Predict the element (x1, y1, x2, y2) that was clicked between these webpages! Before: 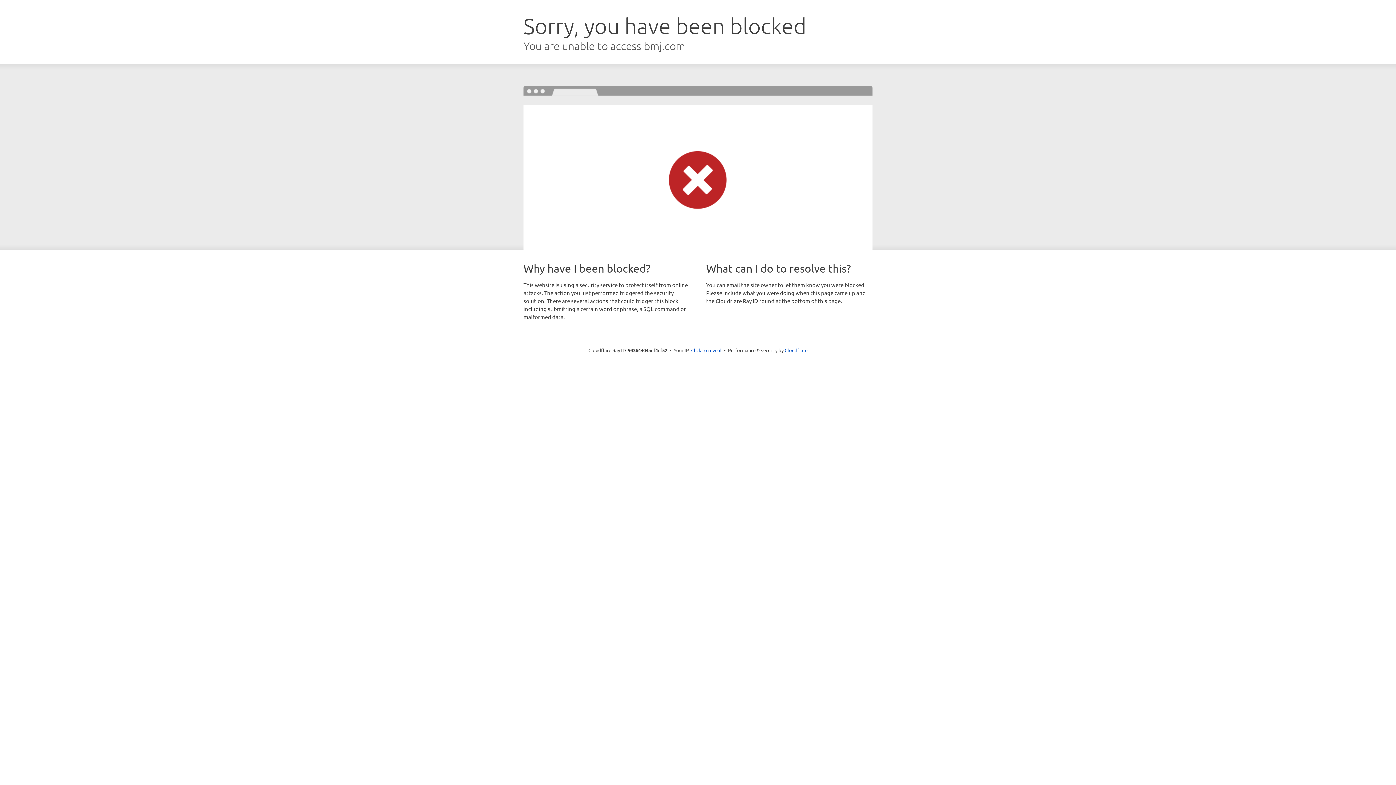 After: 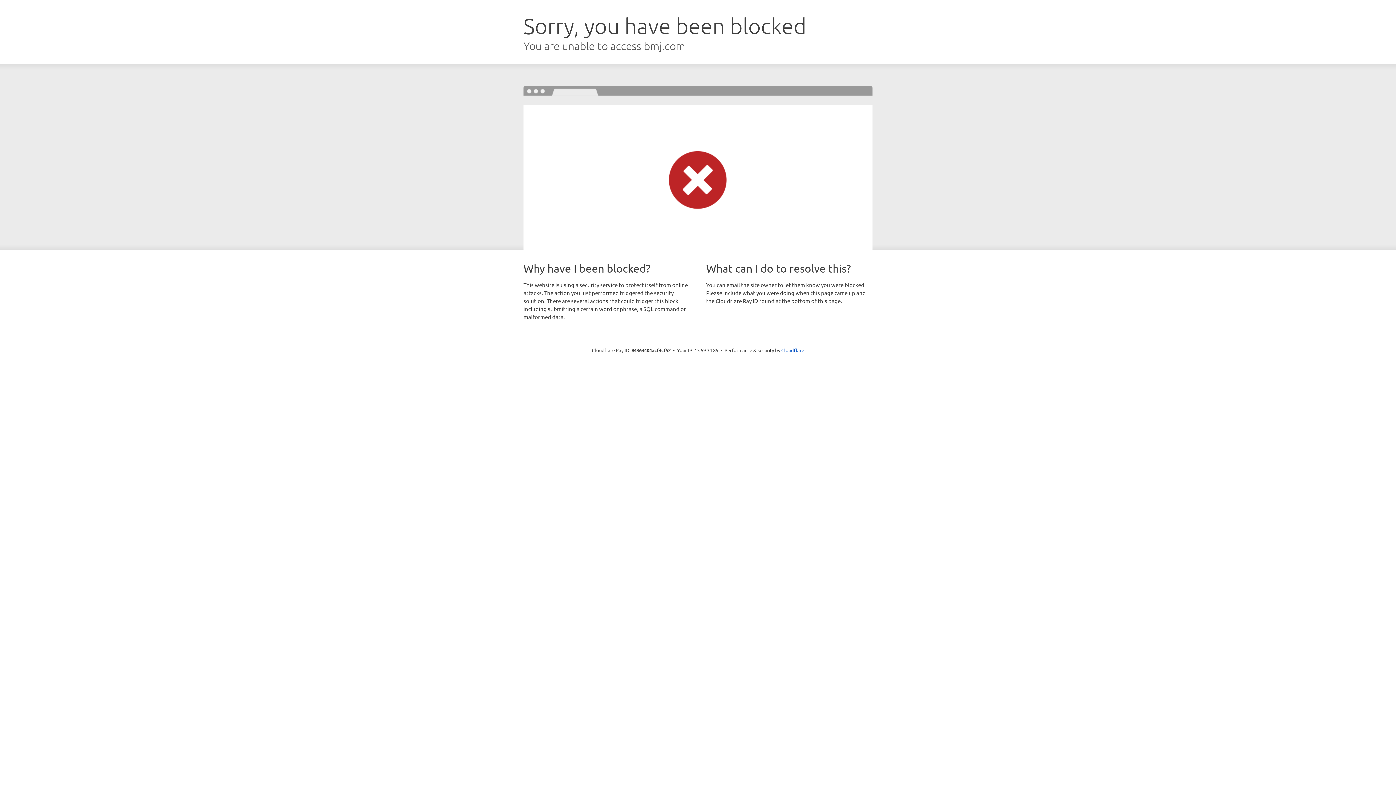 Action: label: Click to reveal bbox: (691, 346, 721, 353)